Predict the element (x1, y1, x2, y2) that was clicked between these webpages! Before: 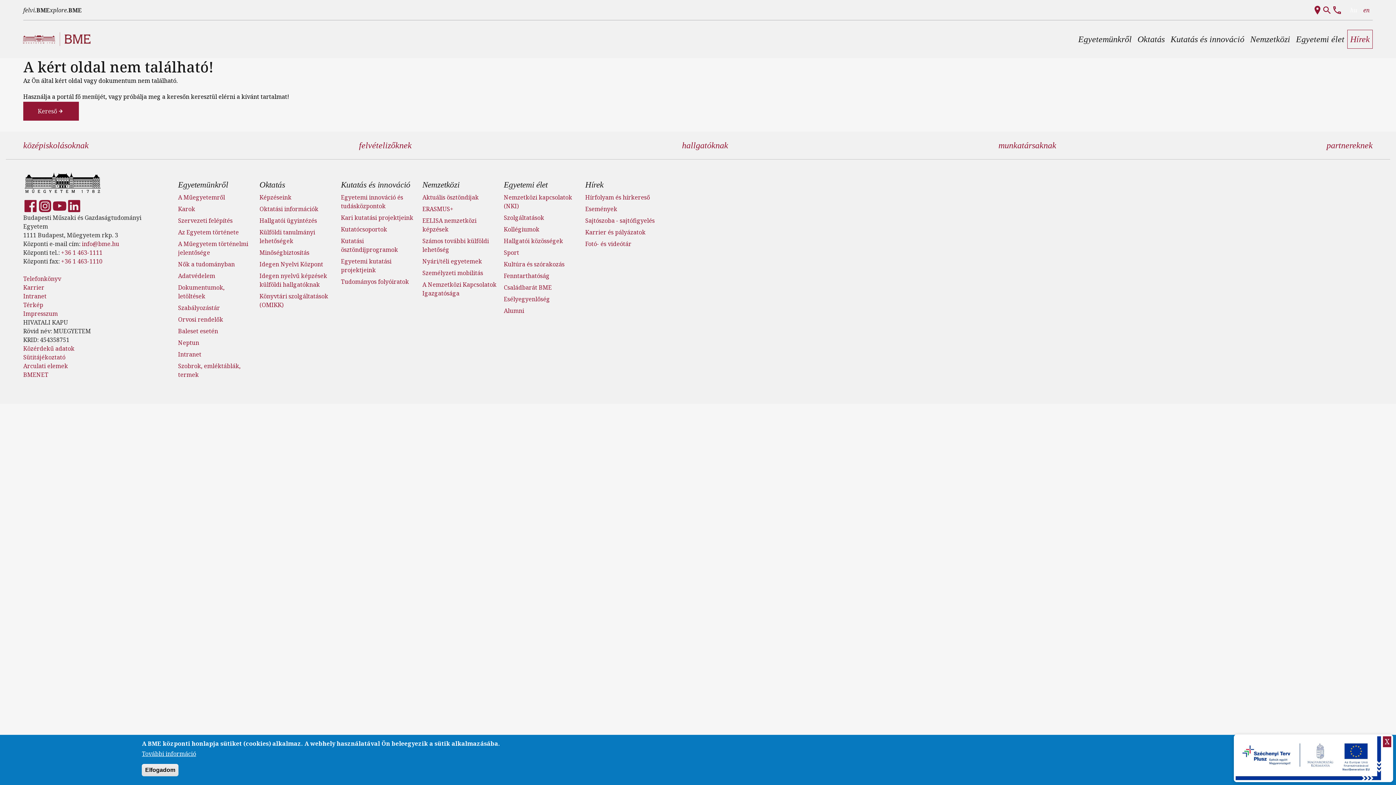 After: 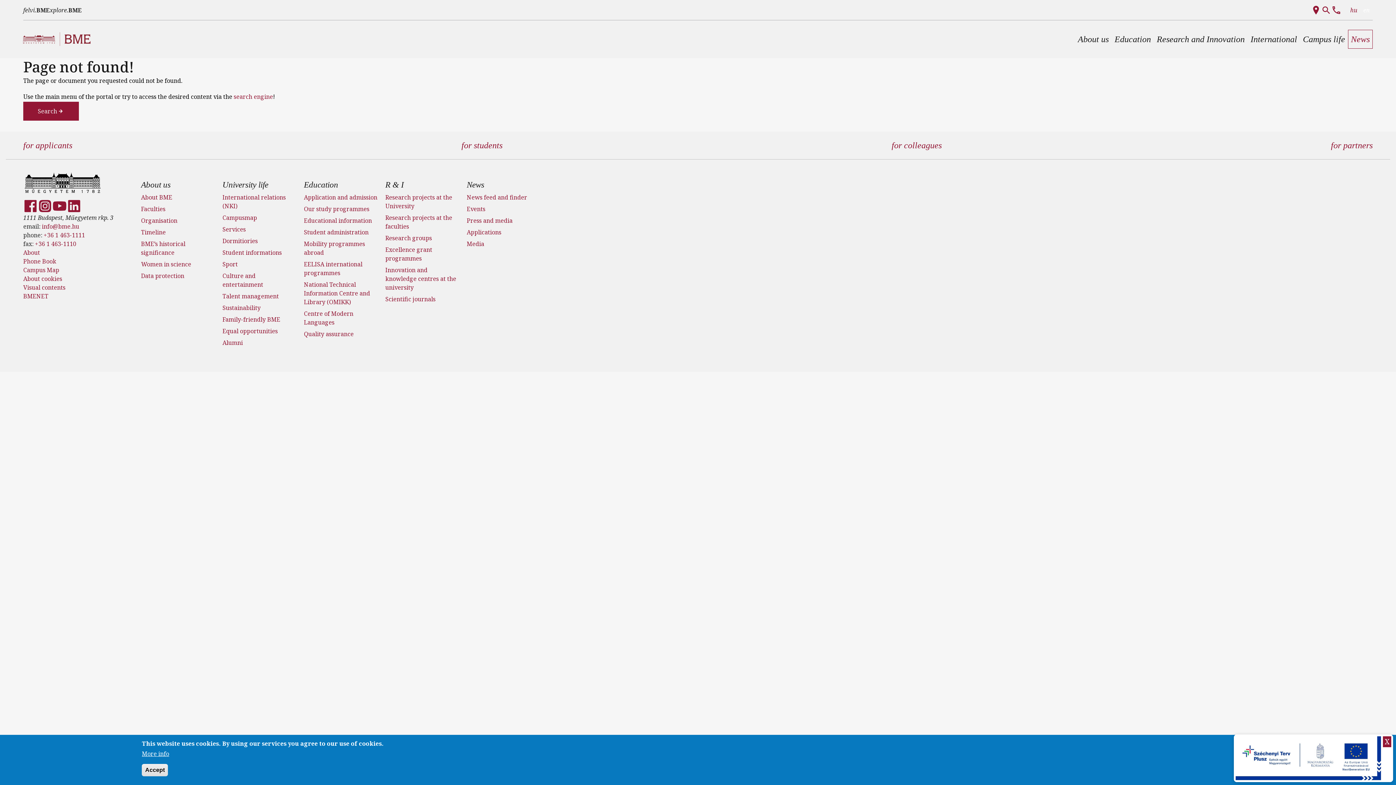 Action: label: en bbox: (1363, 6, 1370, 14)